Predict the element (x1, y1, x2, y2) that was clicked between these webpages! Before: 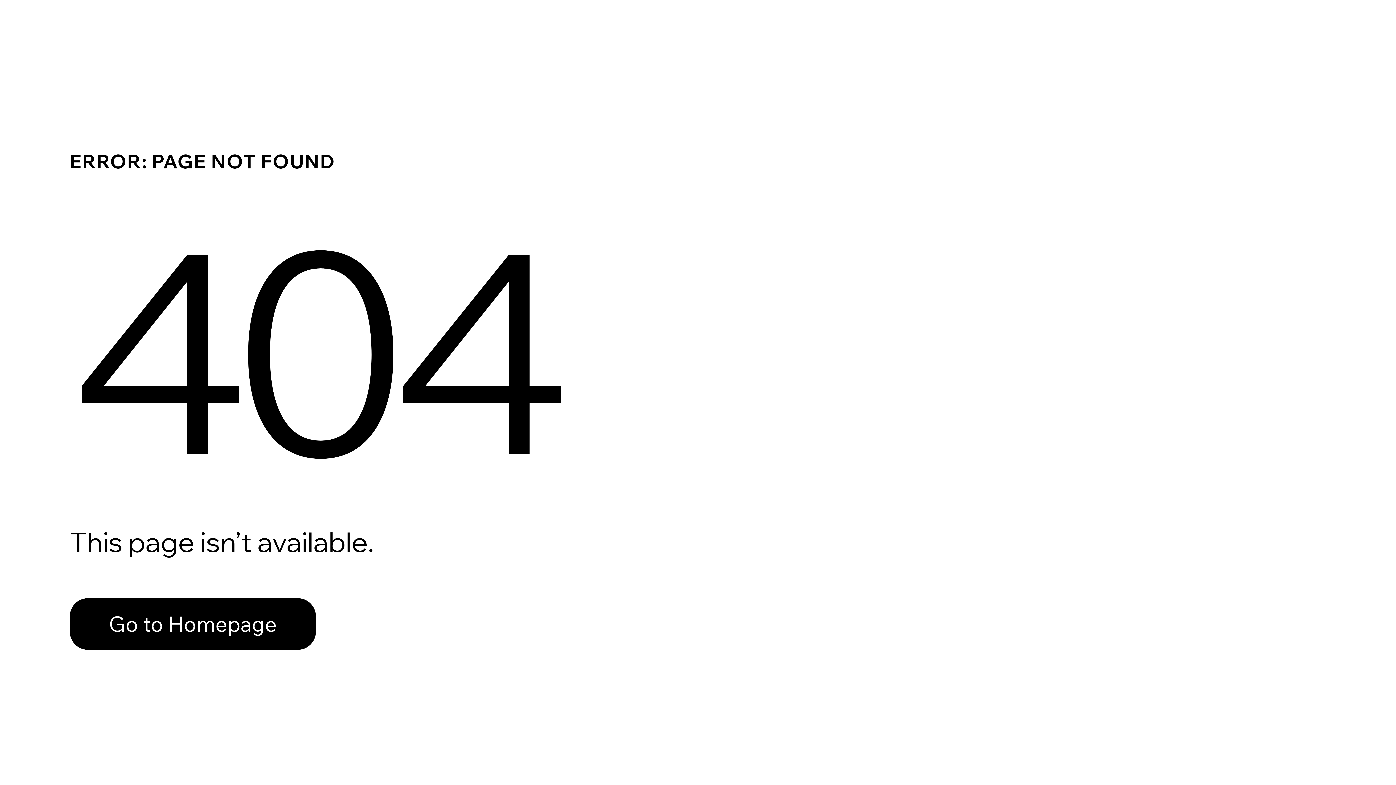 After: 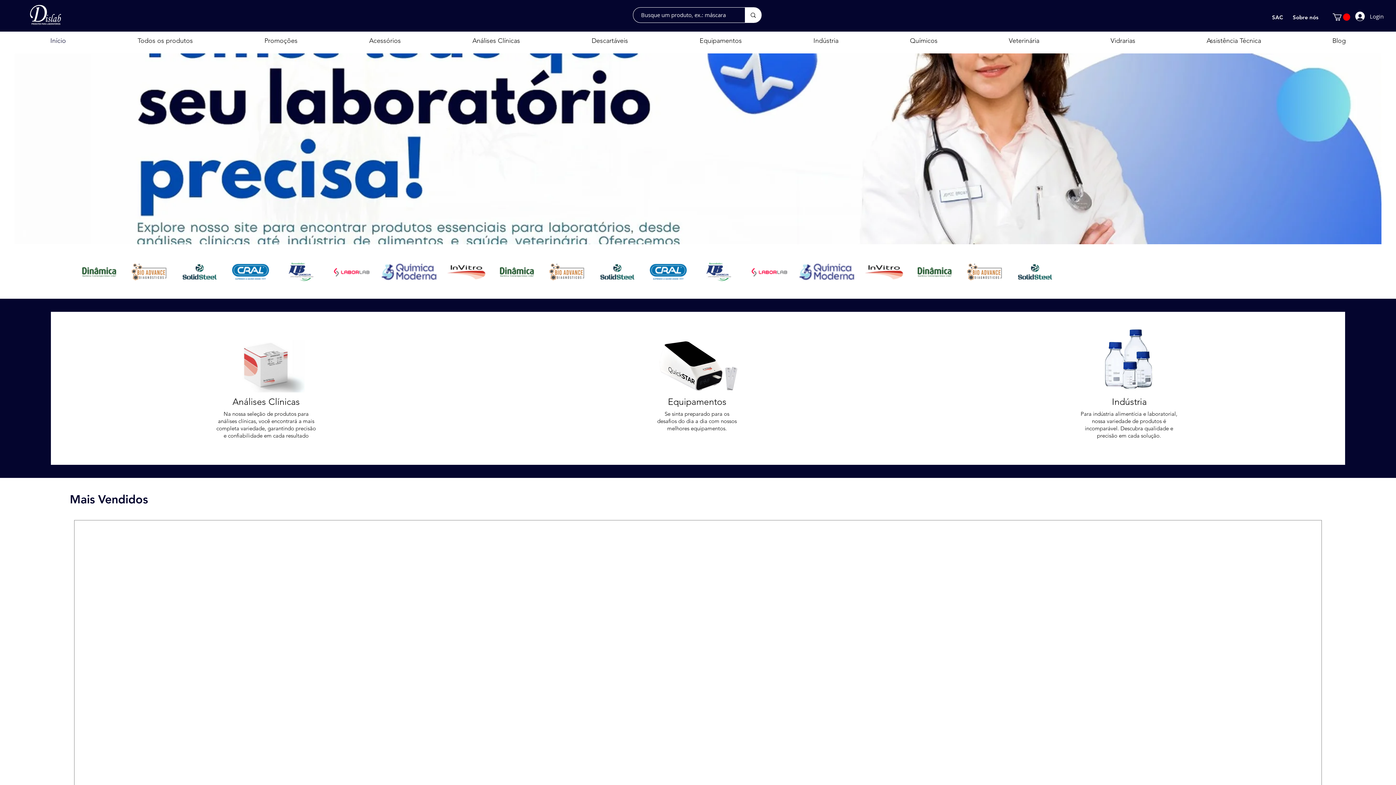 Action: label: Go to Homepage bbox: (69, 582, 768, 659)